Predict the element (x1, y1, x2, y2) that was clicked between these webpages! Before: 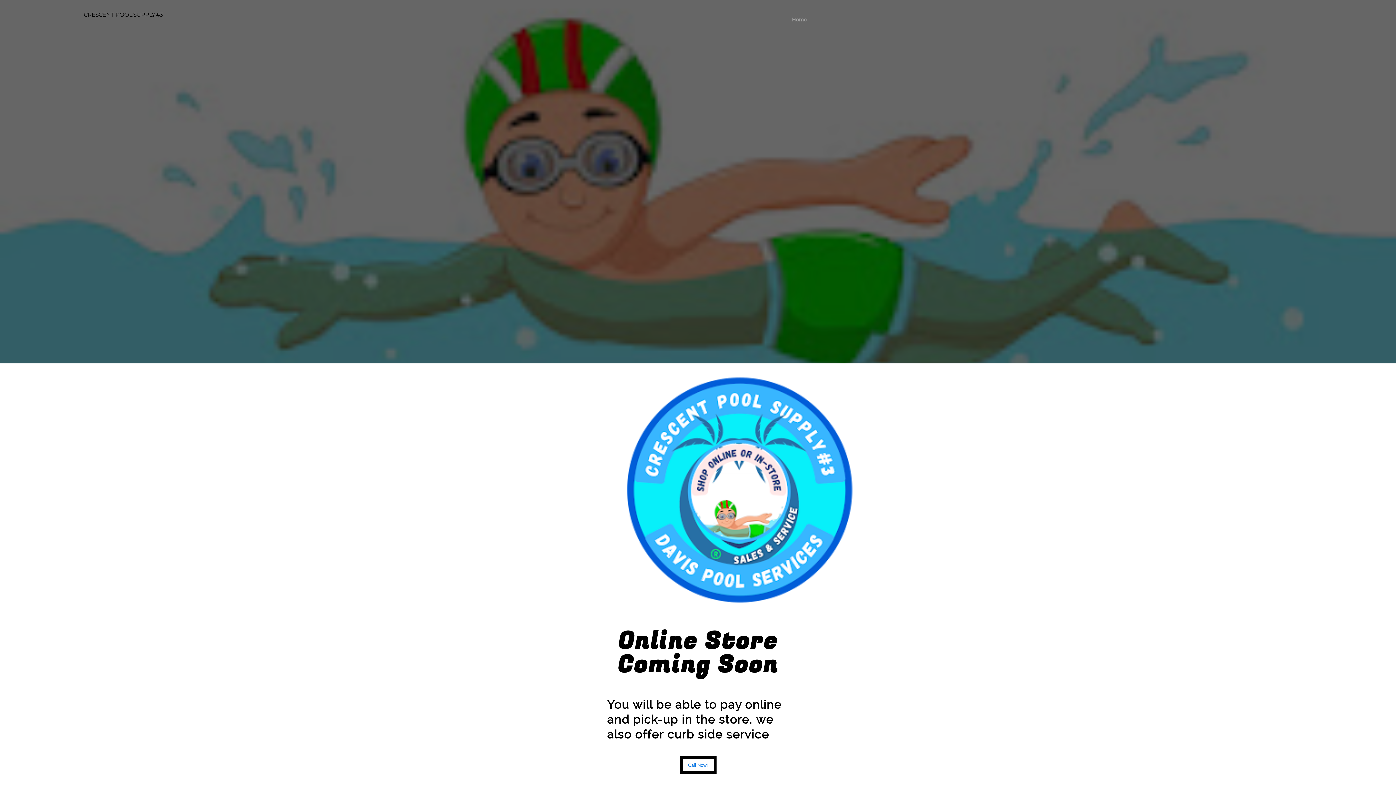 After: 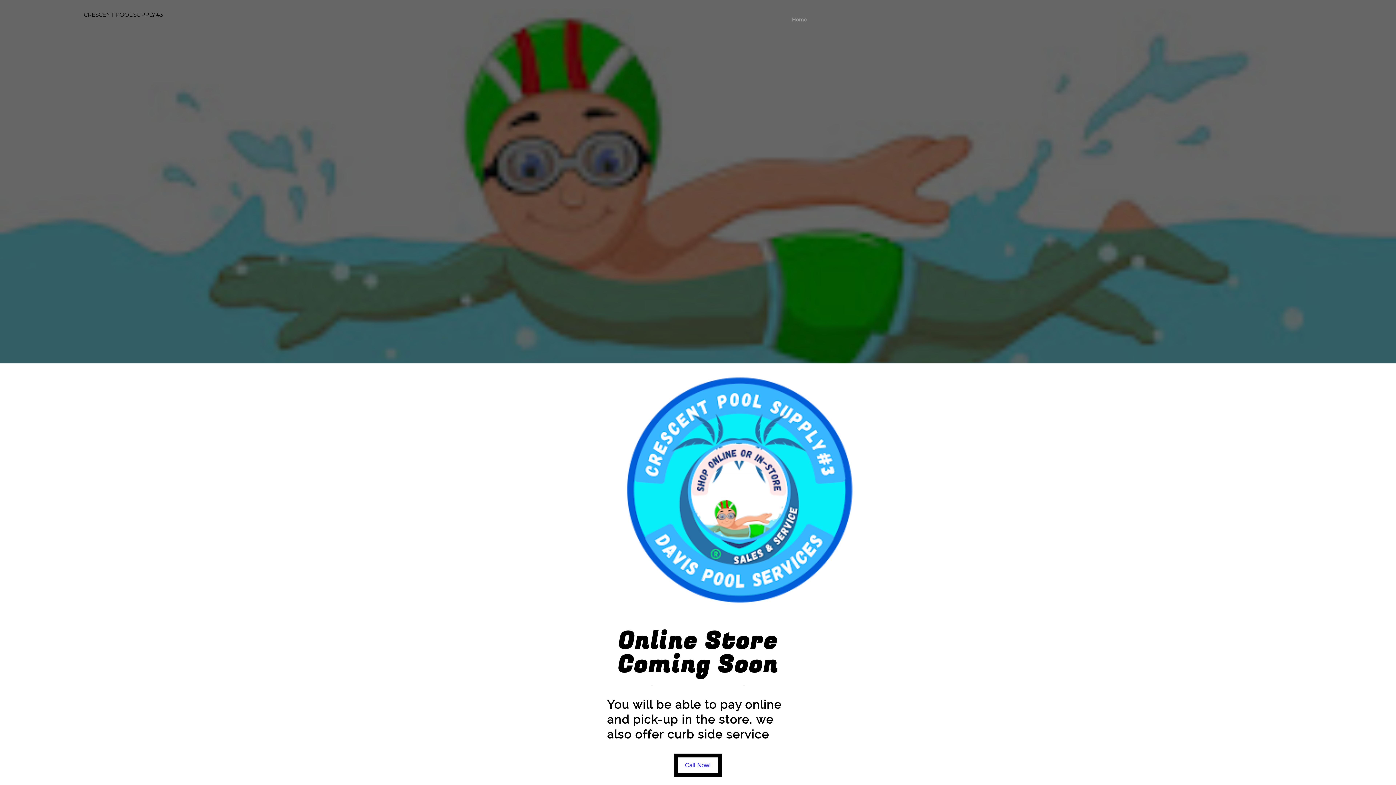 Action: bbox: (679, 774, 716, 779) label: Call Now!